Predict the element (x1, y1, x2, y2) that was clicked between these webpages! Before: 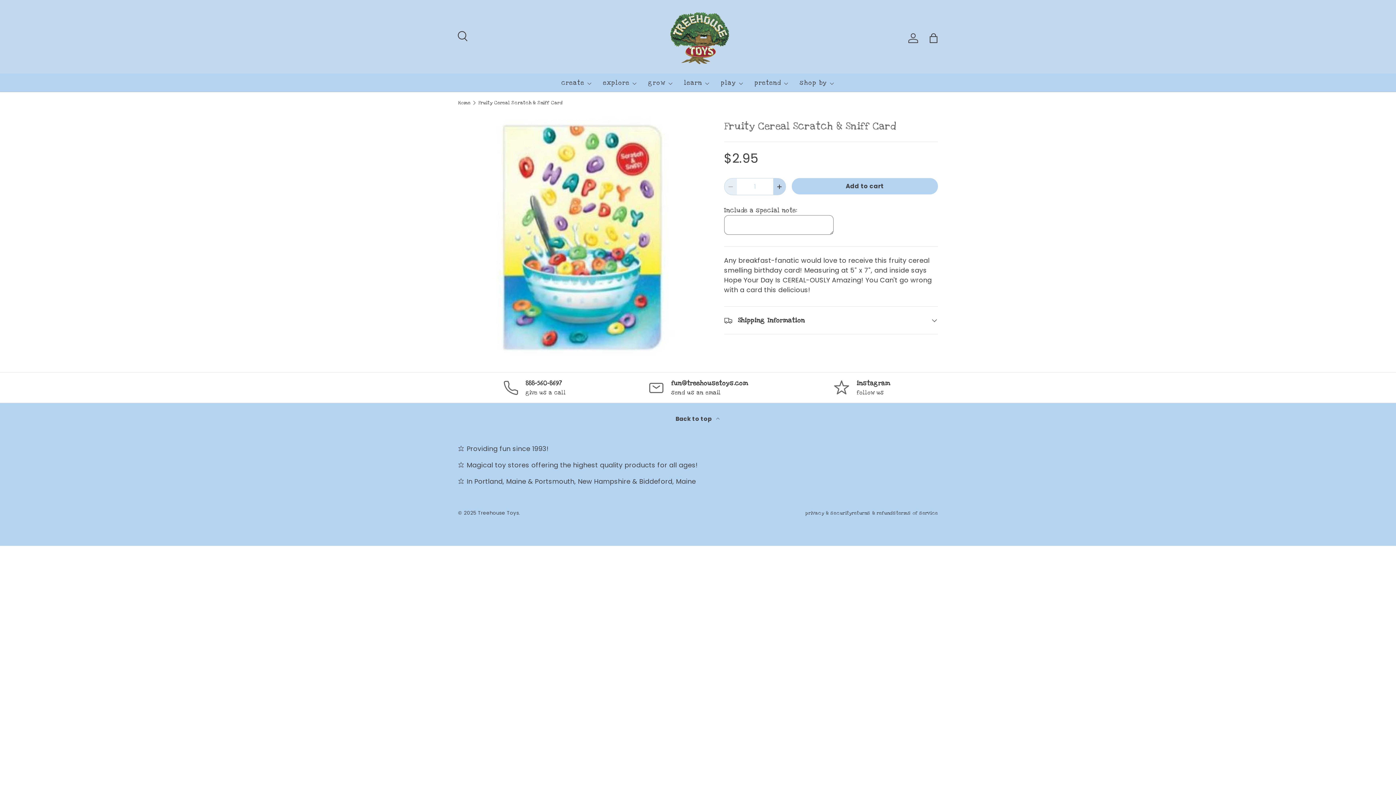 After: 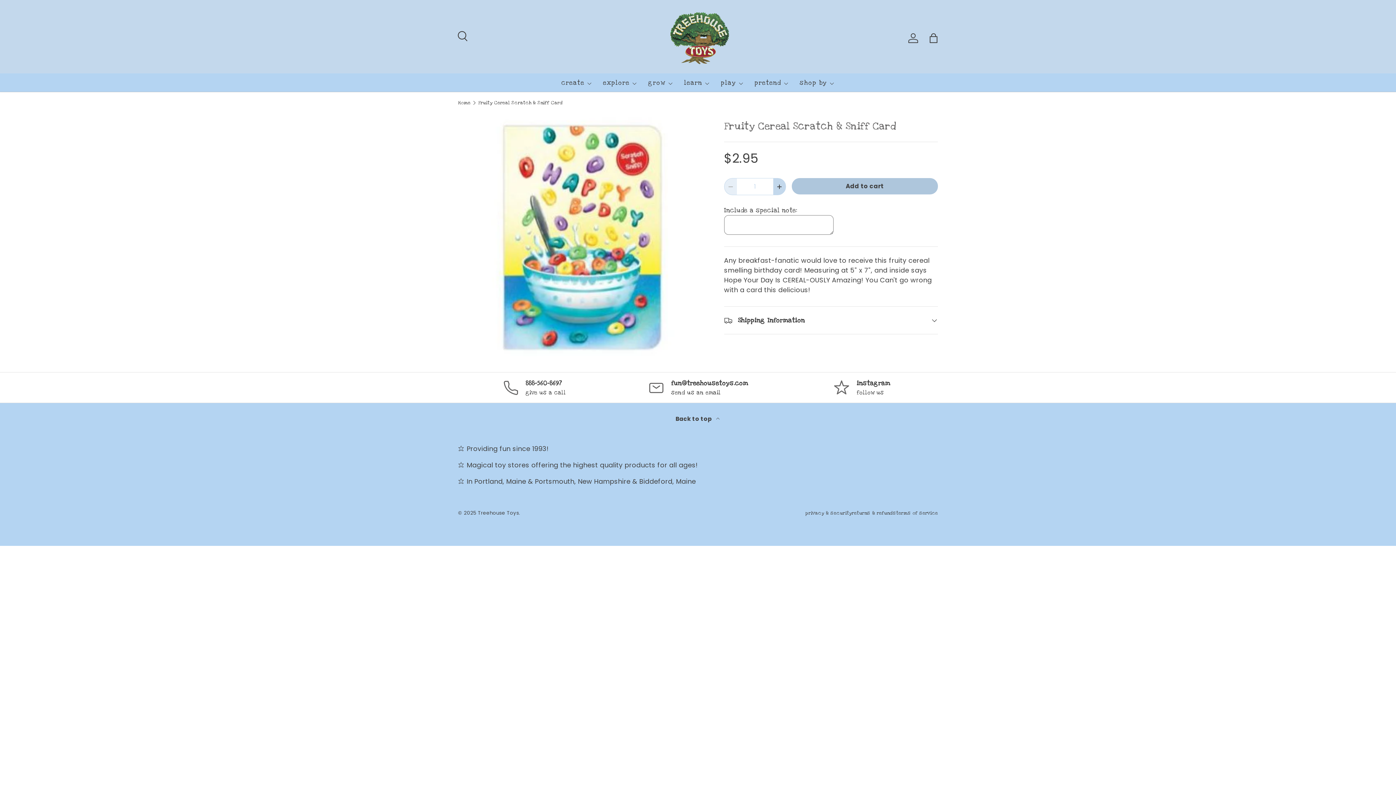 Action: bbox: (791, 178, 938, 194) label: Add to cart